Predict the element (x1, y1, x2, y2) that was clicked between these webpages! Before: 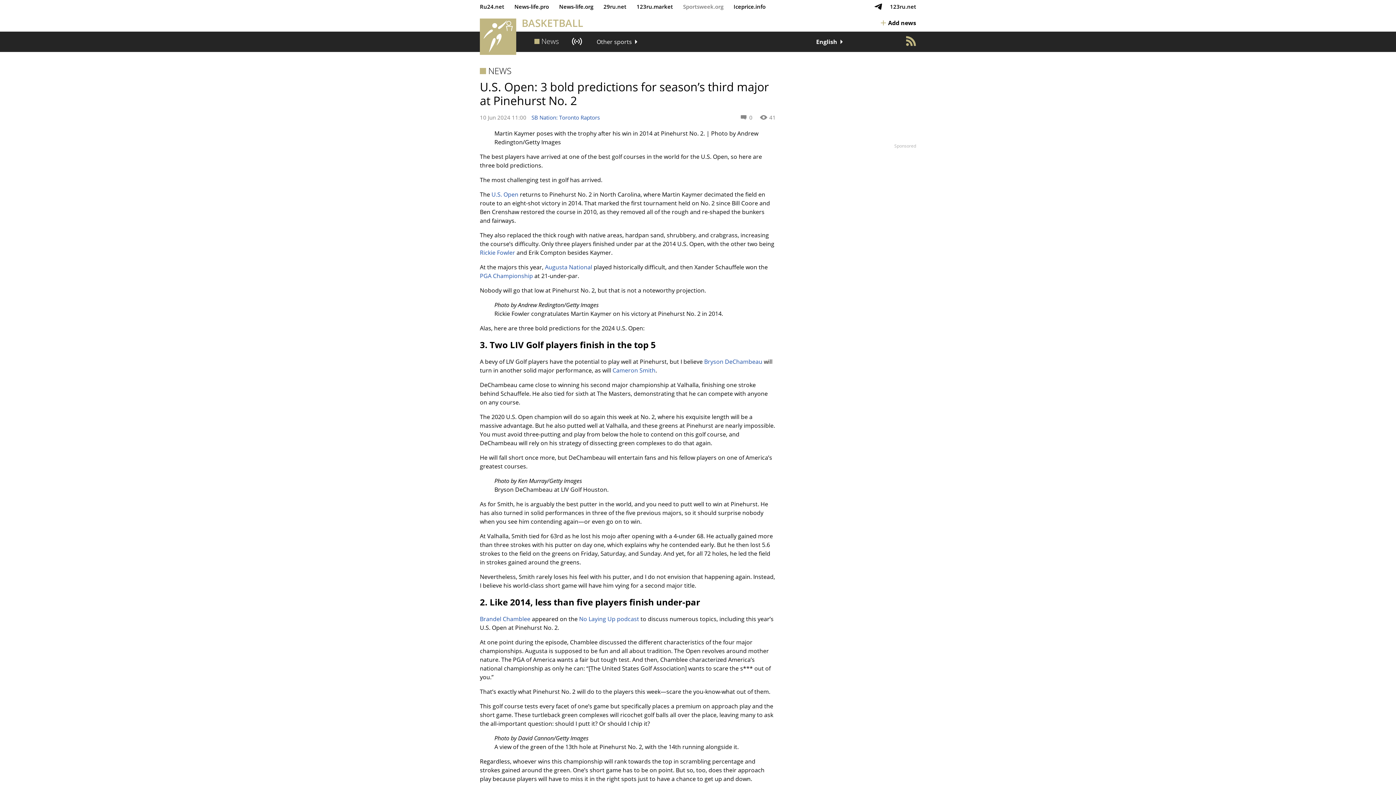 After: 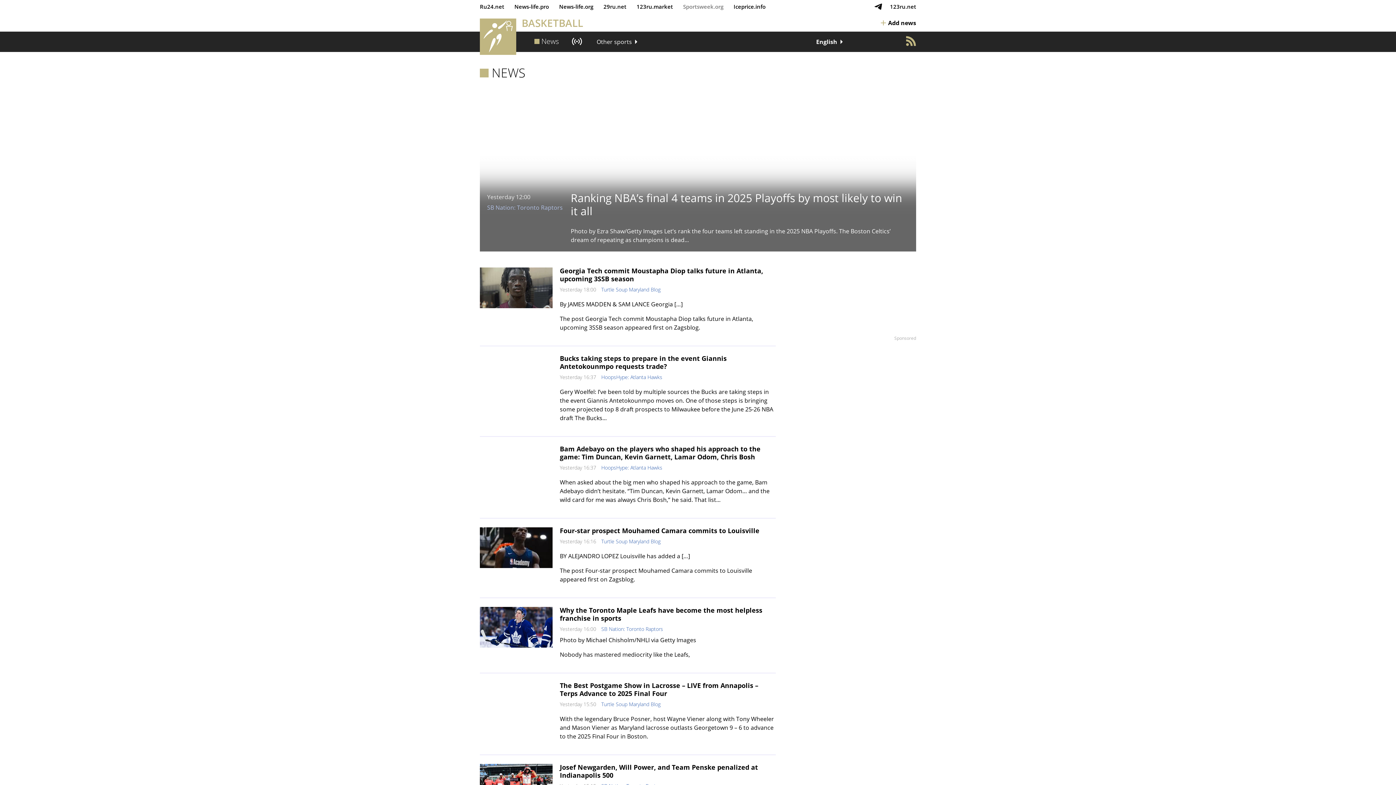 Action: label: NEWS bbox: (480, 64, 511, 76)